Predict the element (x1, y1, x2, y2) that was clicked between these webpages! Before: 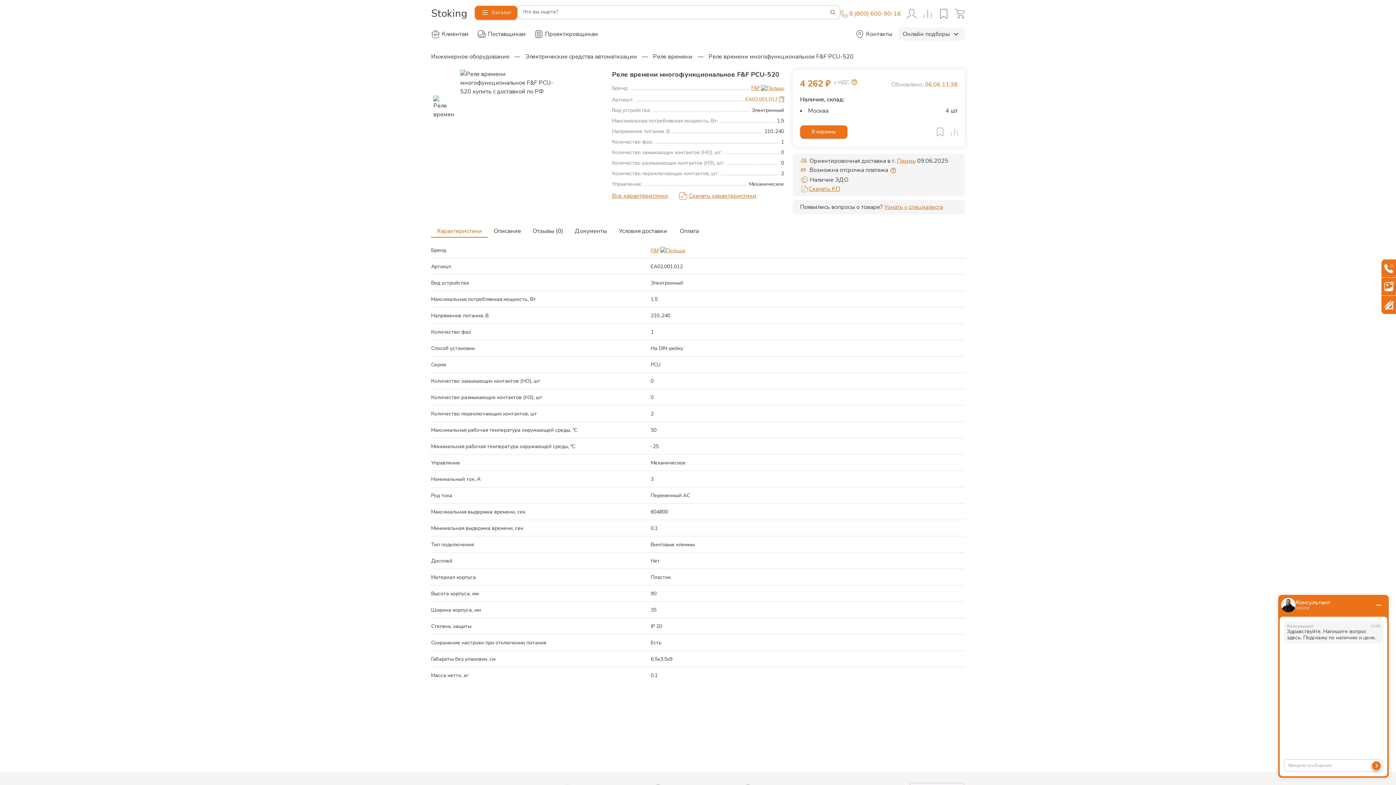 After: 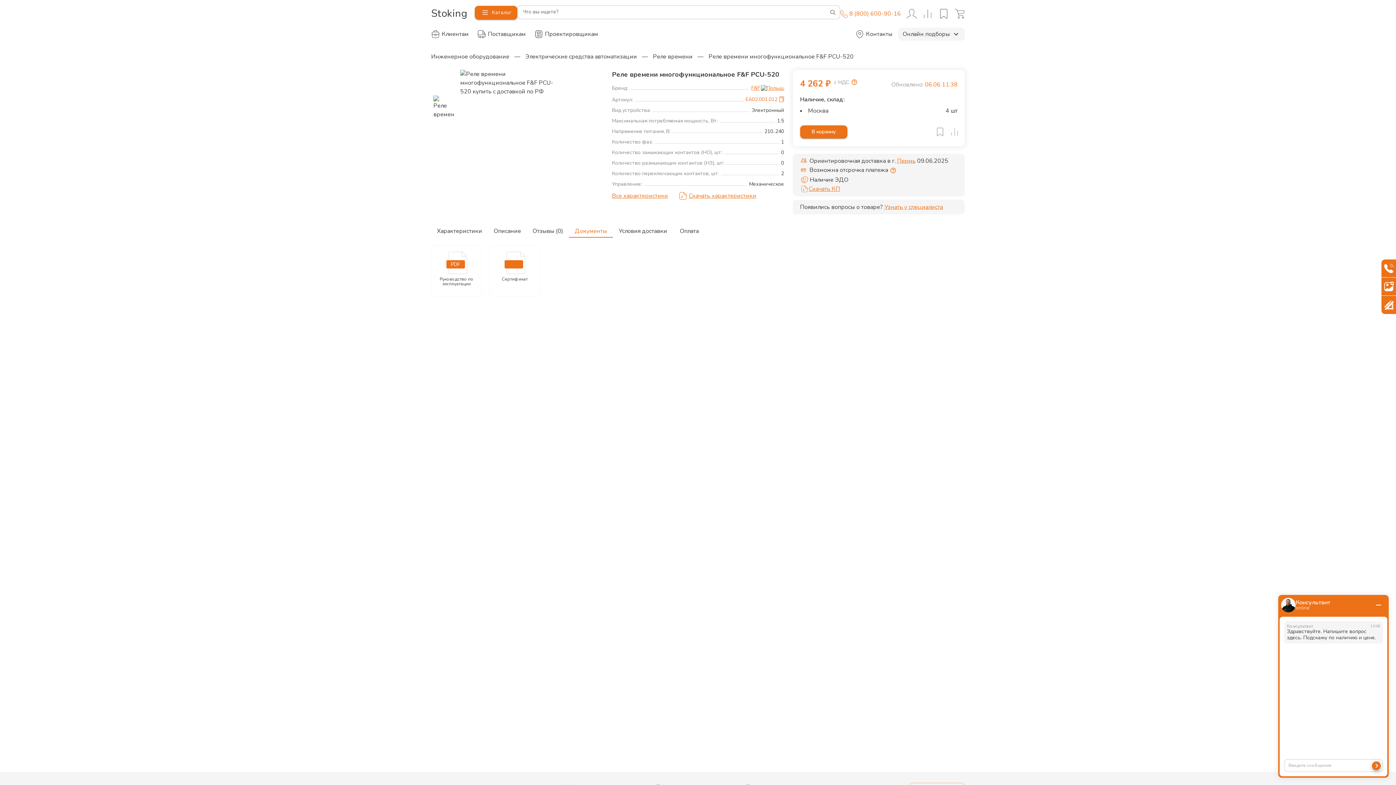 Action: bbox: (569, 220, 613, 237) label: Документы